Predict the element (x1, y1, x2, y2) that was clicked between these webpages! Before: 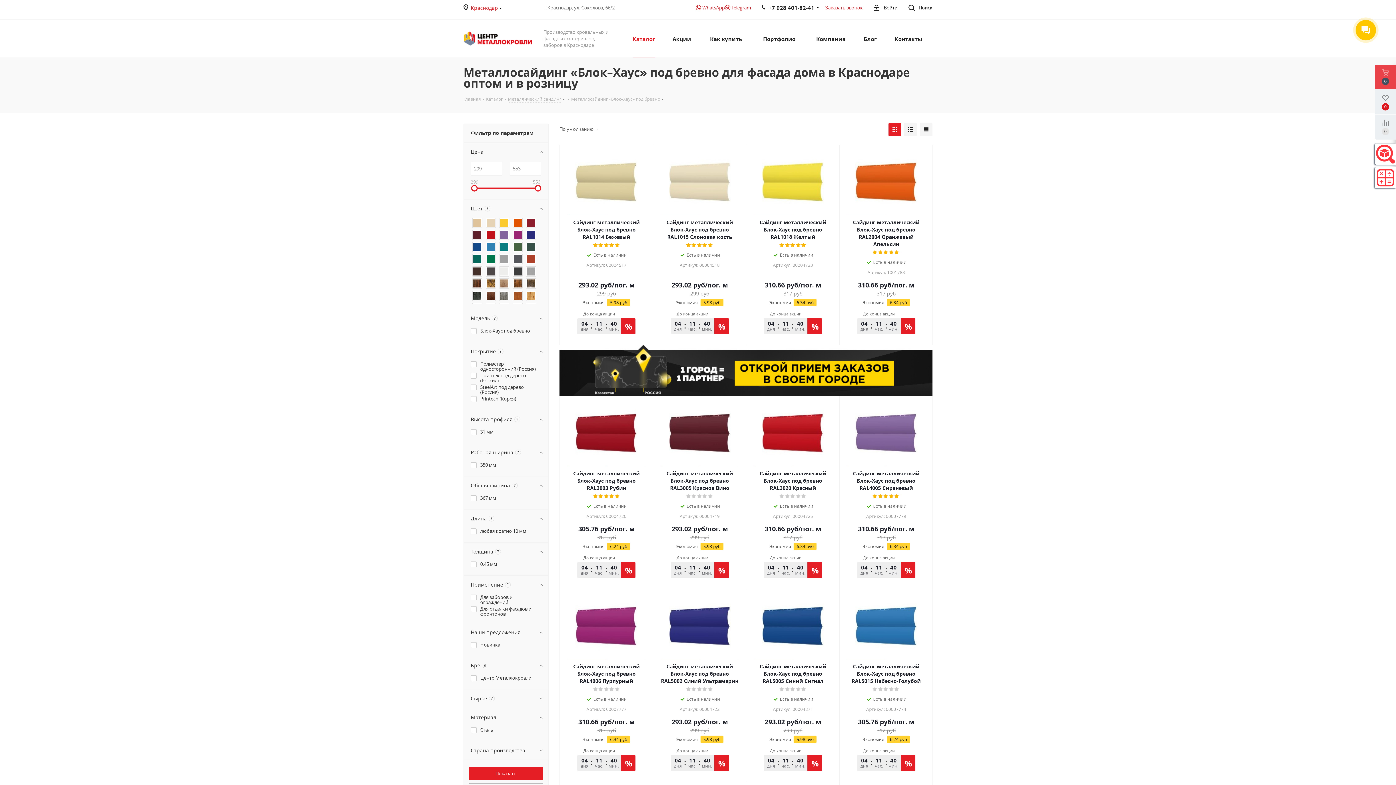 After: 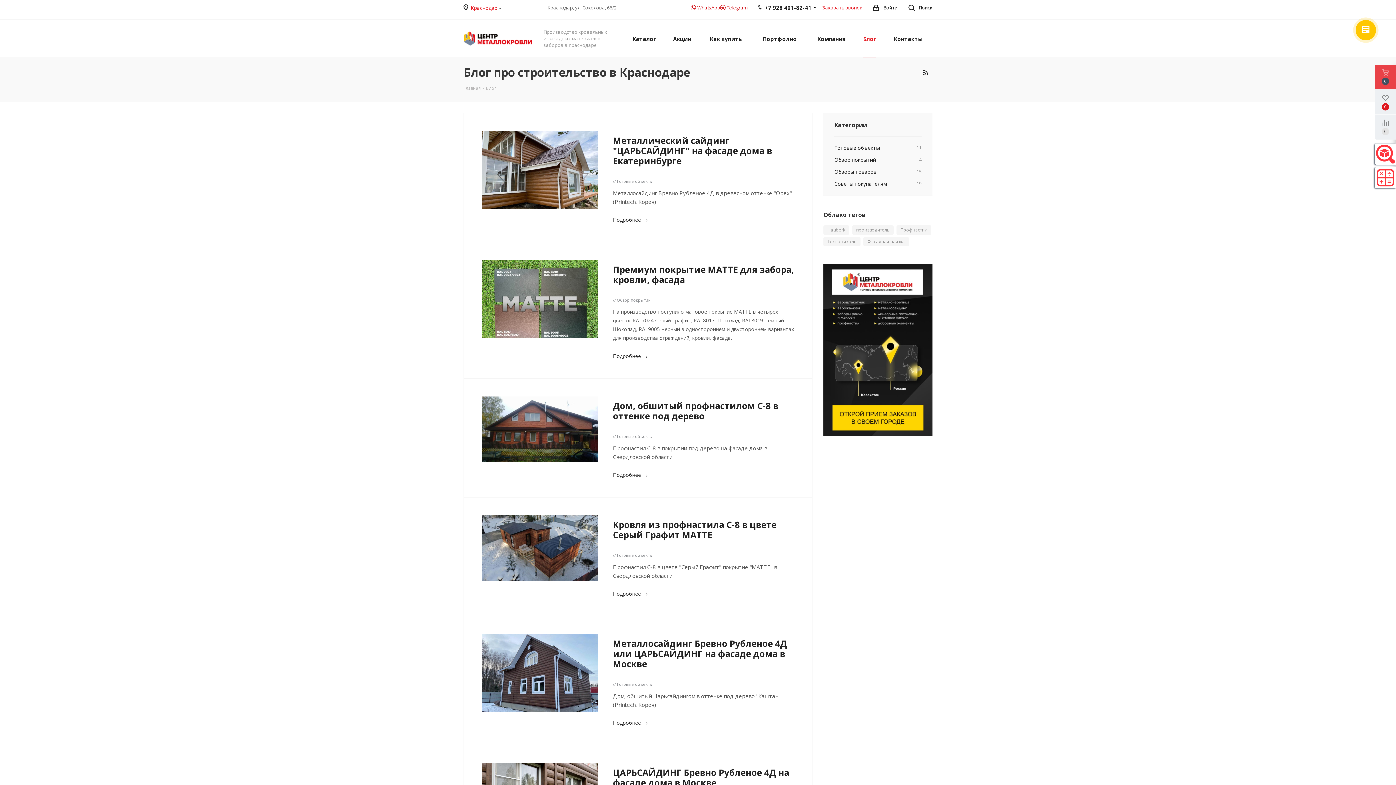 Action: bbox: (859, 19, 881, 57) label: Блог